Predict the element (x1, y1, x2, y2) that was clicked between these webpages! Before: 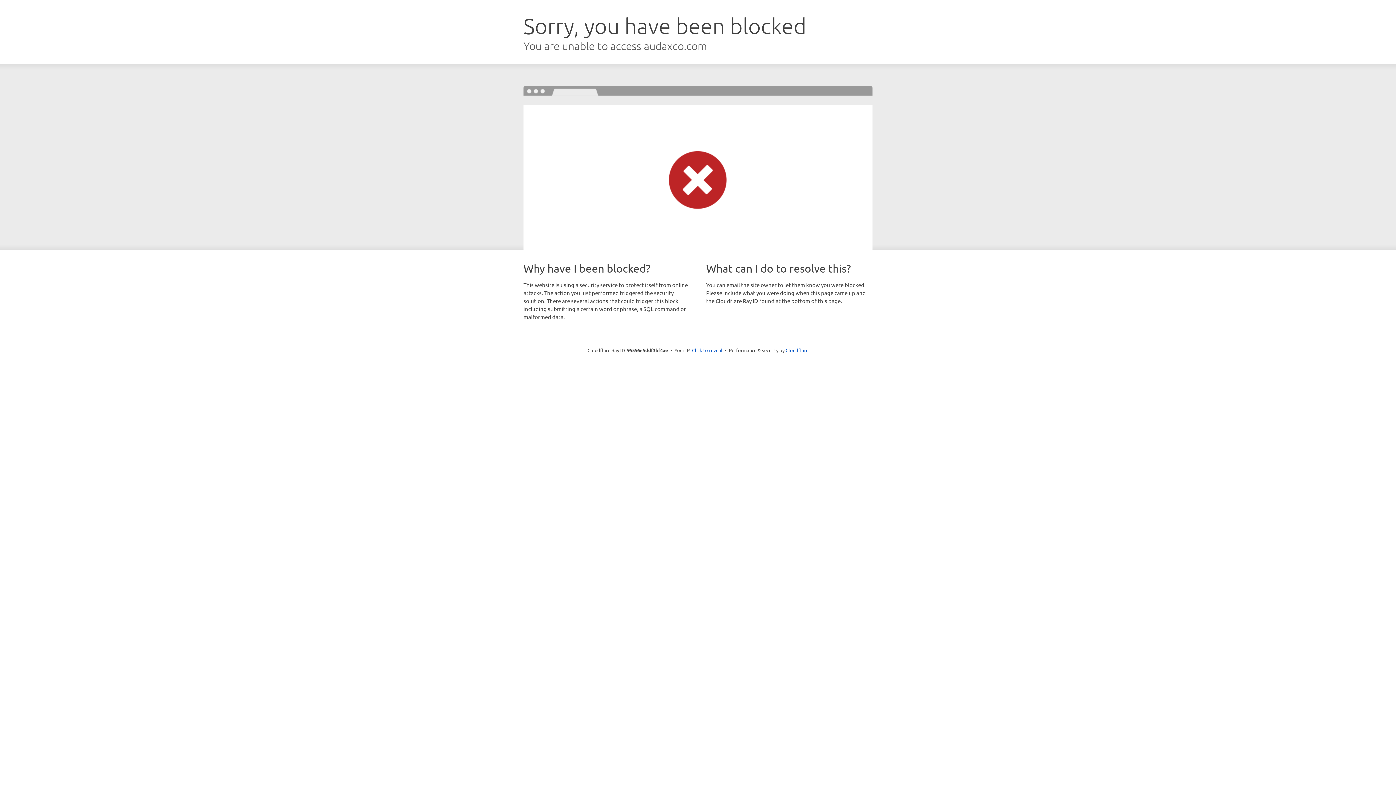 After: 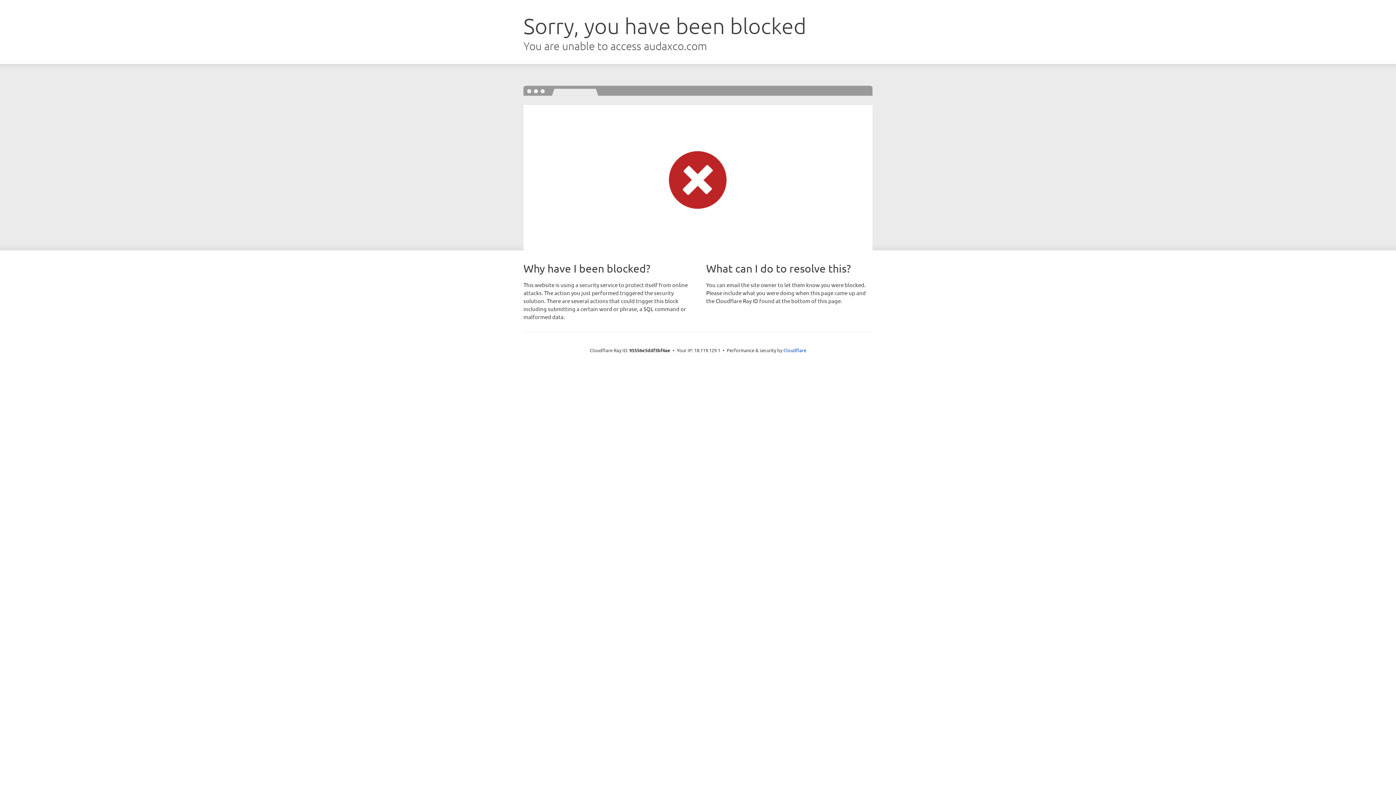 Action: label: Click to reveal bbox: (692, 346, 722, 353)